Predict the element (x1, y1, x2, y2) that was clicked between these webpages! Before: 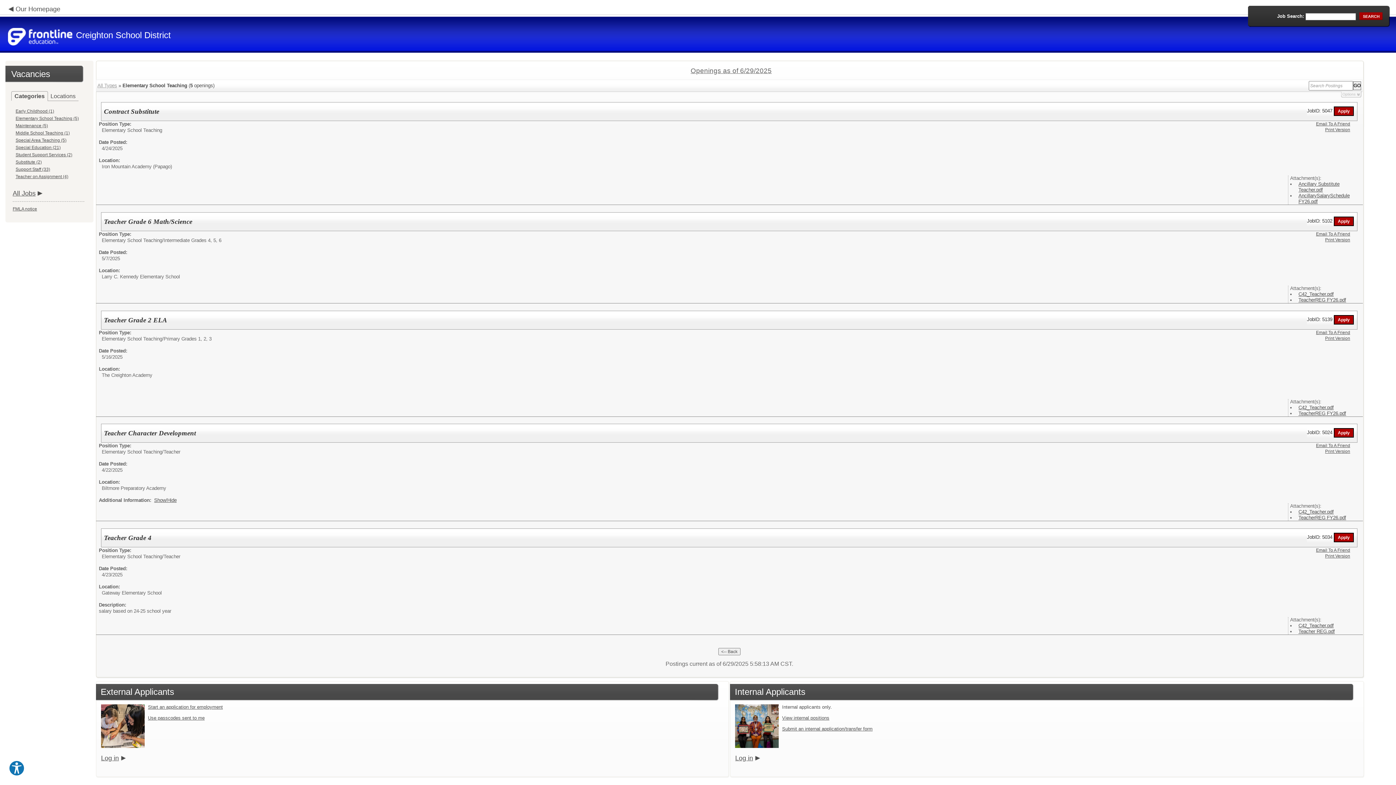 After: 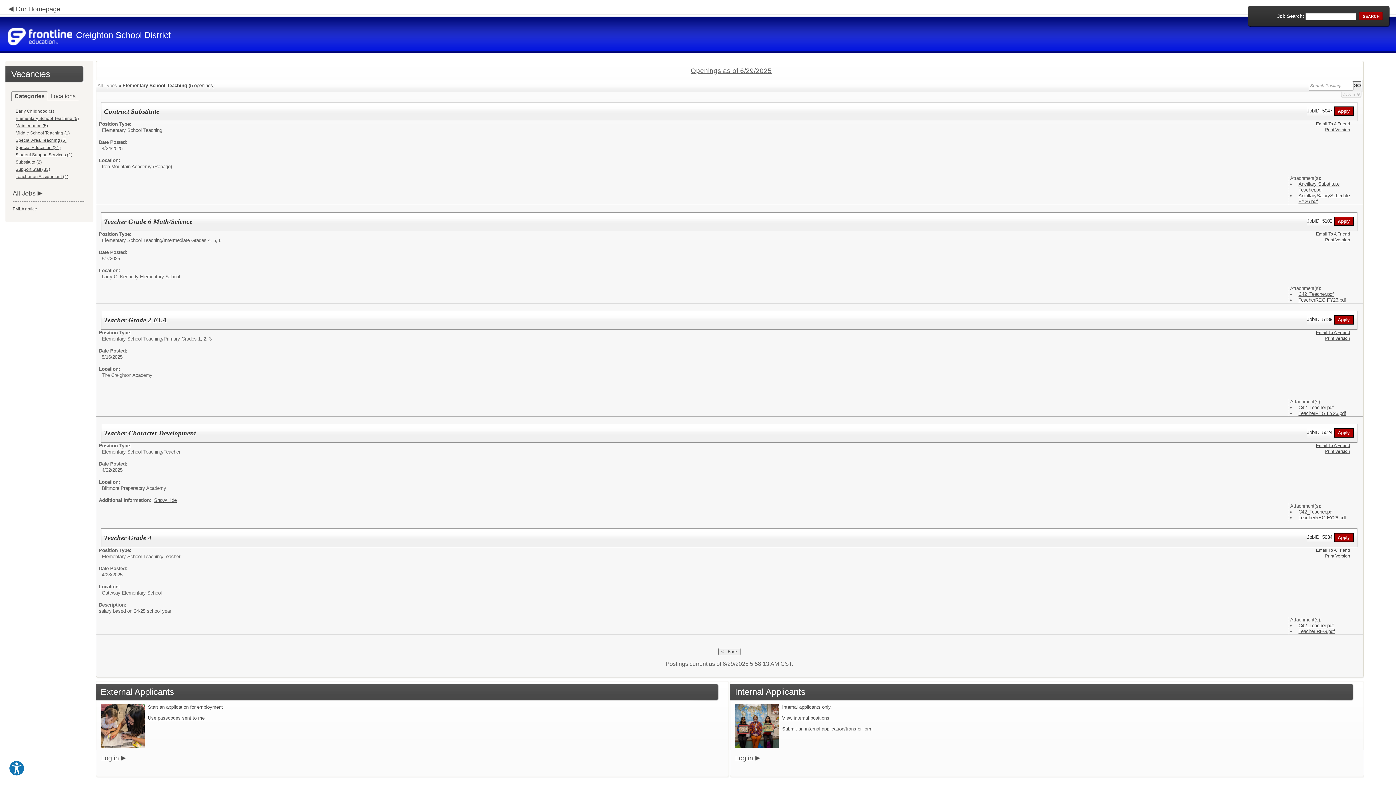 Action: label: C42_Teacher.pdf bbox: (1298, 404, 1334, 410)